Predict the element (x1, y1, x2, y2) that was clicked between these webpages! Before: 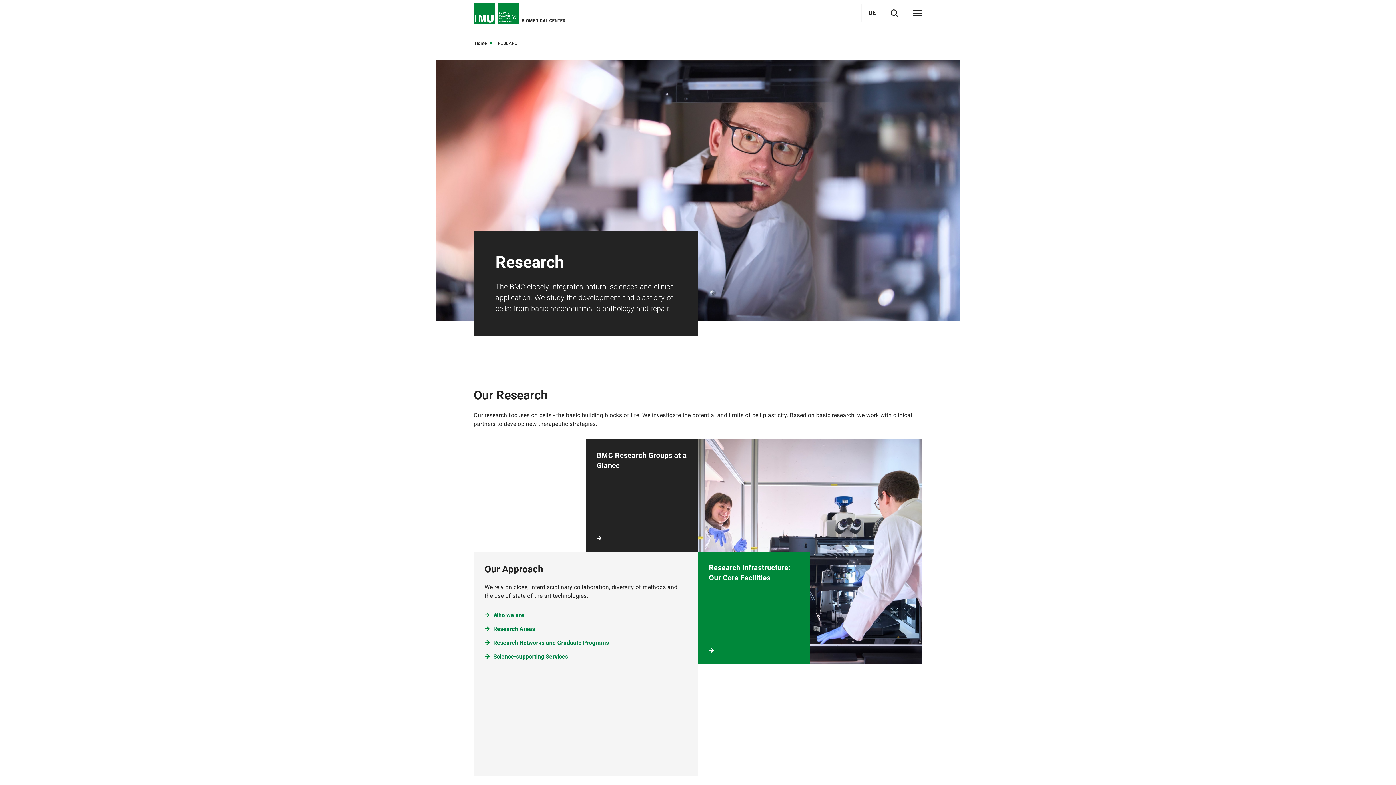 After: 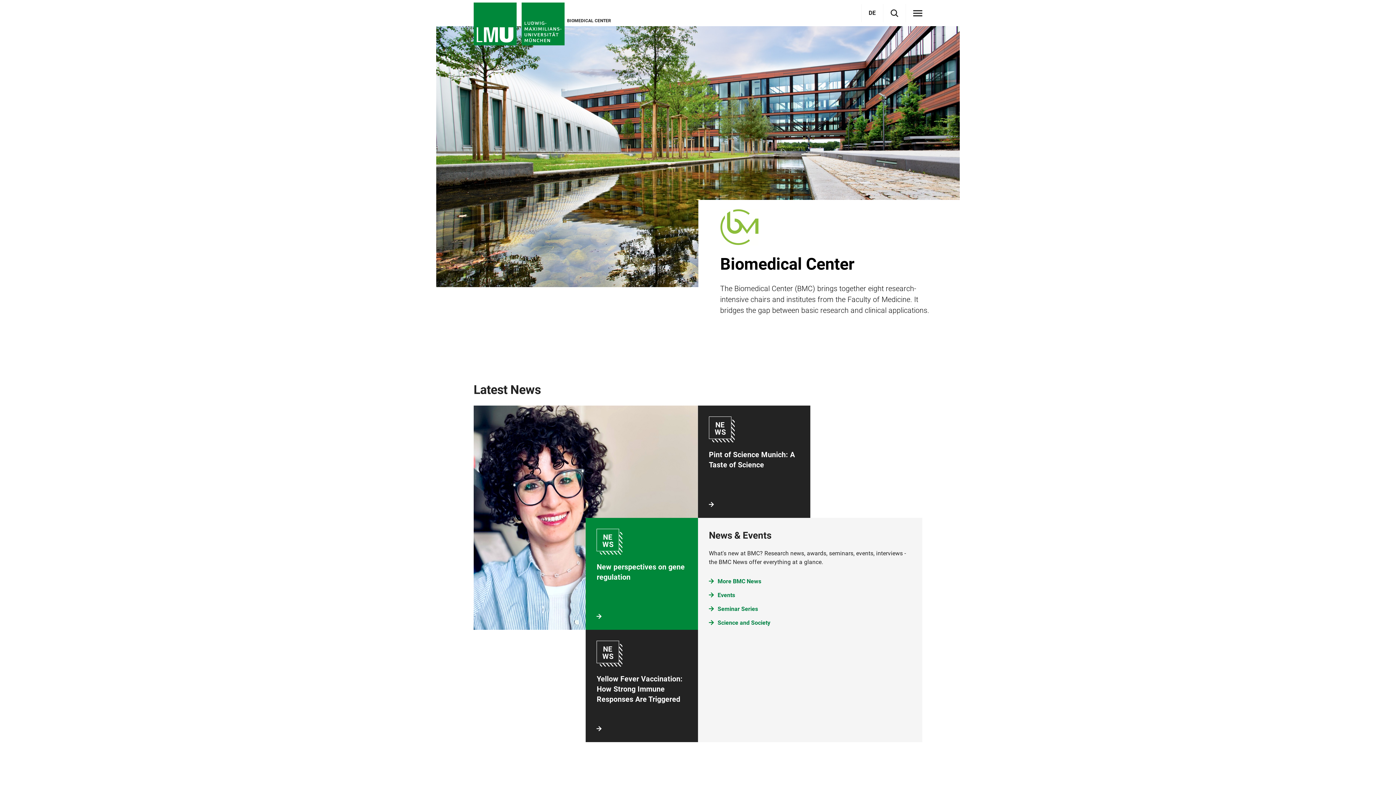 Action: label: Home bbox: (474, 38, 493, 47)